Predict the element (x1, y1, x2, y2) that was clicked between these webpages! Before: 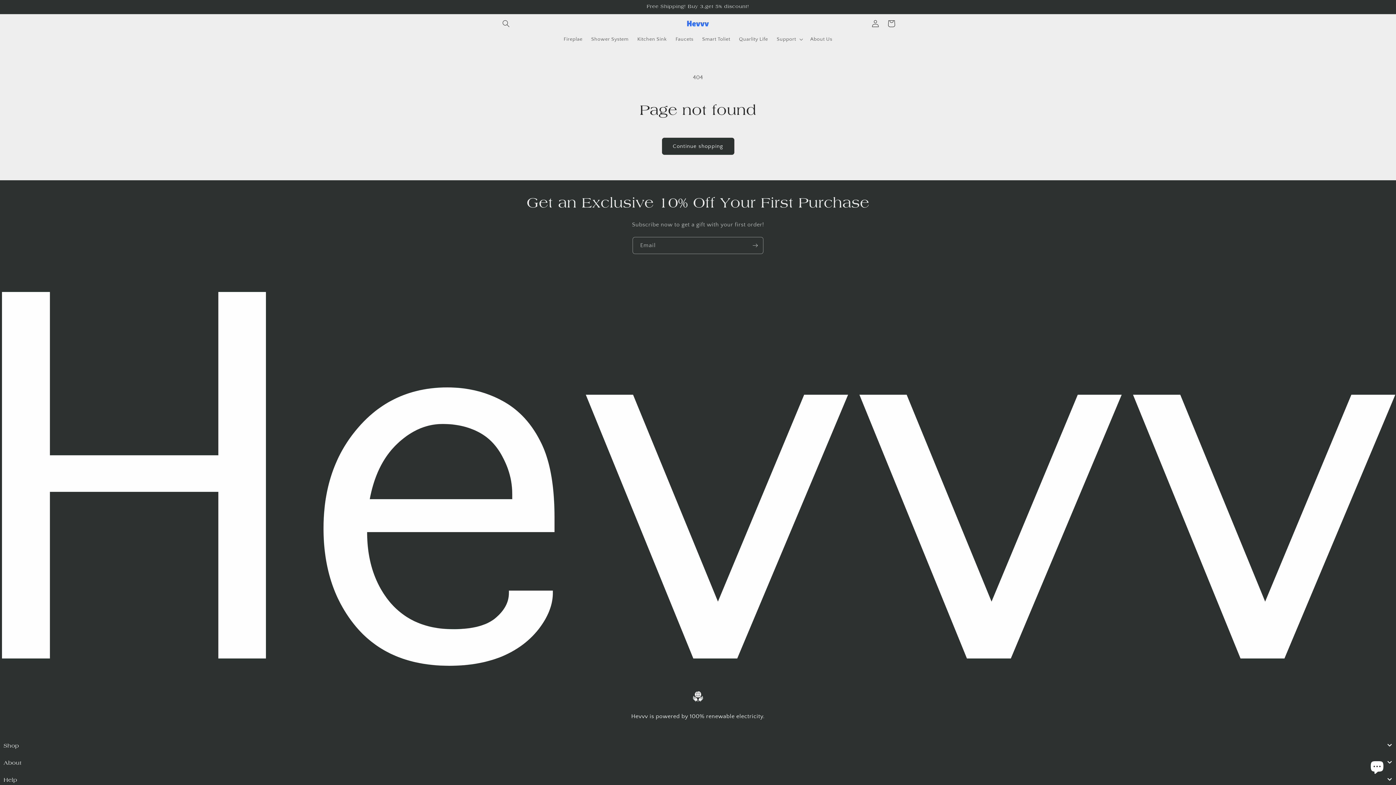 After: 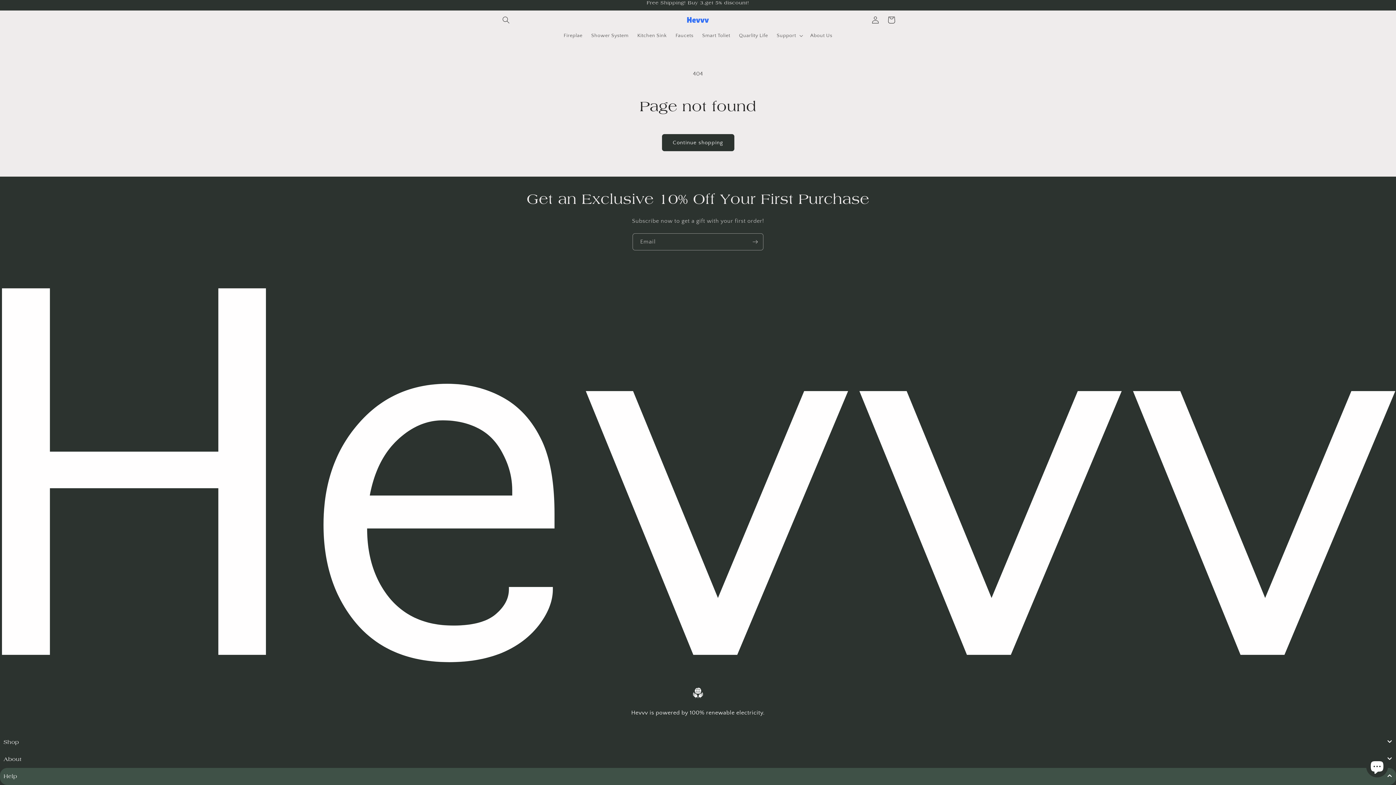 Action: bbox: (0, 772, 1396, 789) label: Help